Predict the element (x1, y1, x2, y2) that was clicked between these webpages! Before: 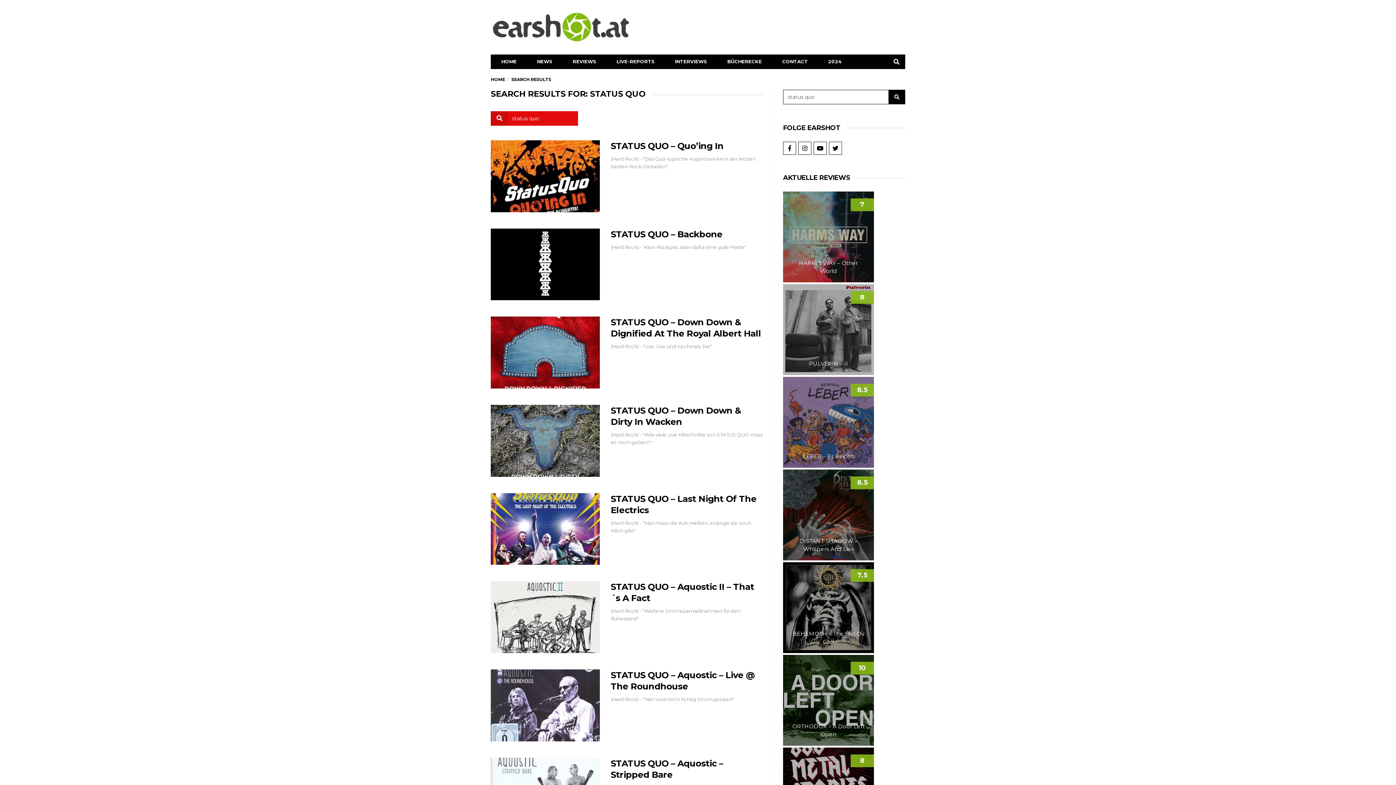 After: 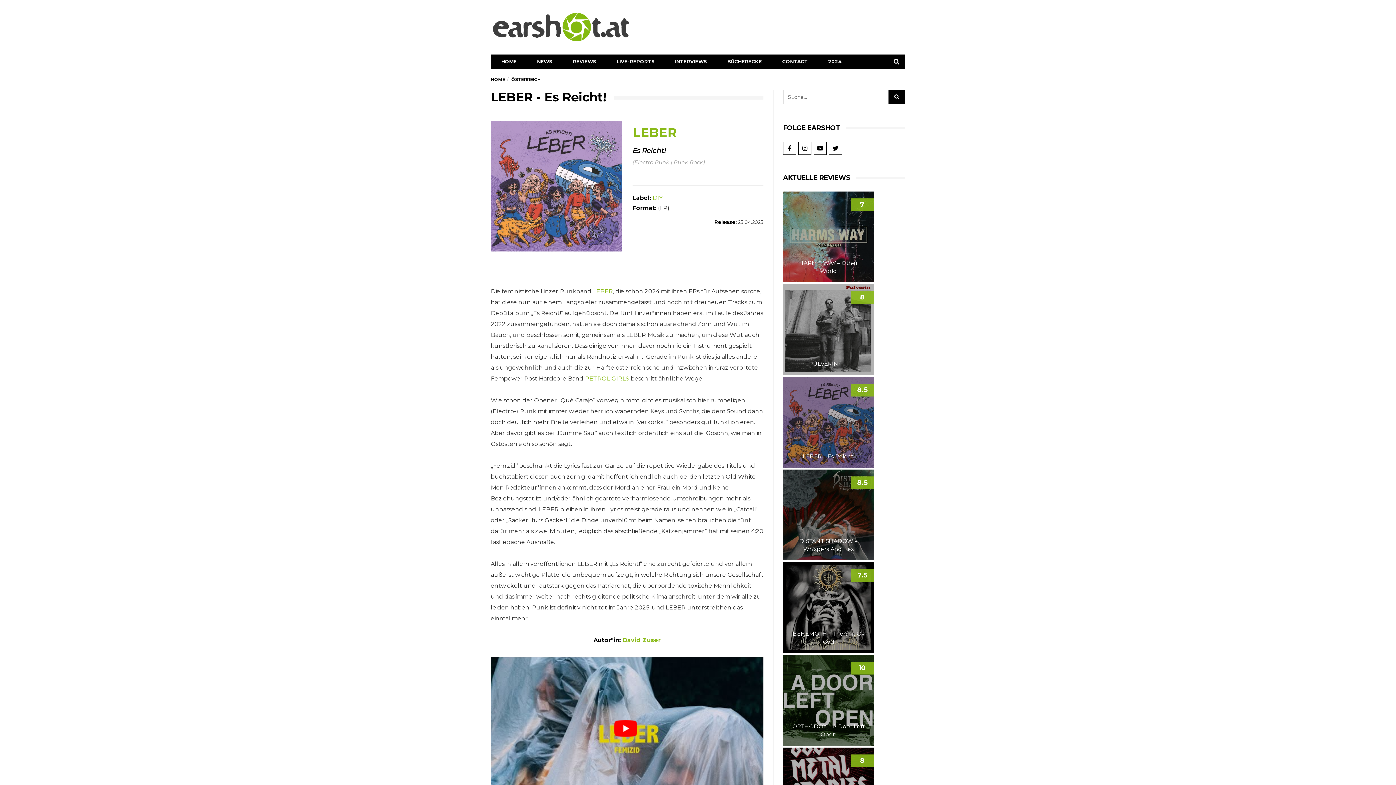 Action: label: LEBER – Es Reicht! bbox: (803, 453, 854, 460)